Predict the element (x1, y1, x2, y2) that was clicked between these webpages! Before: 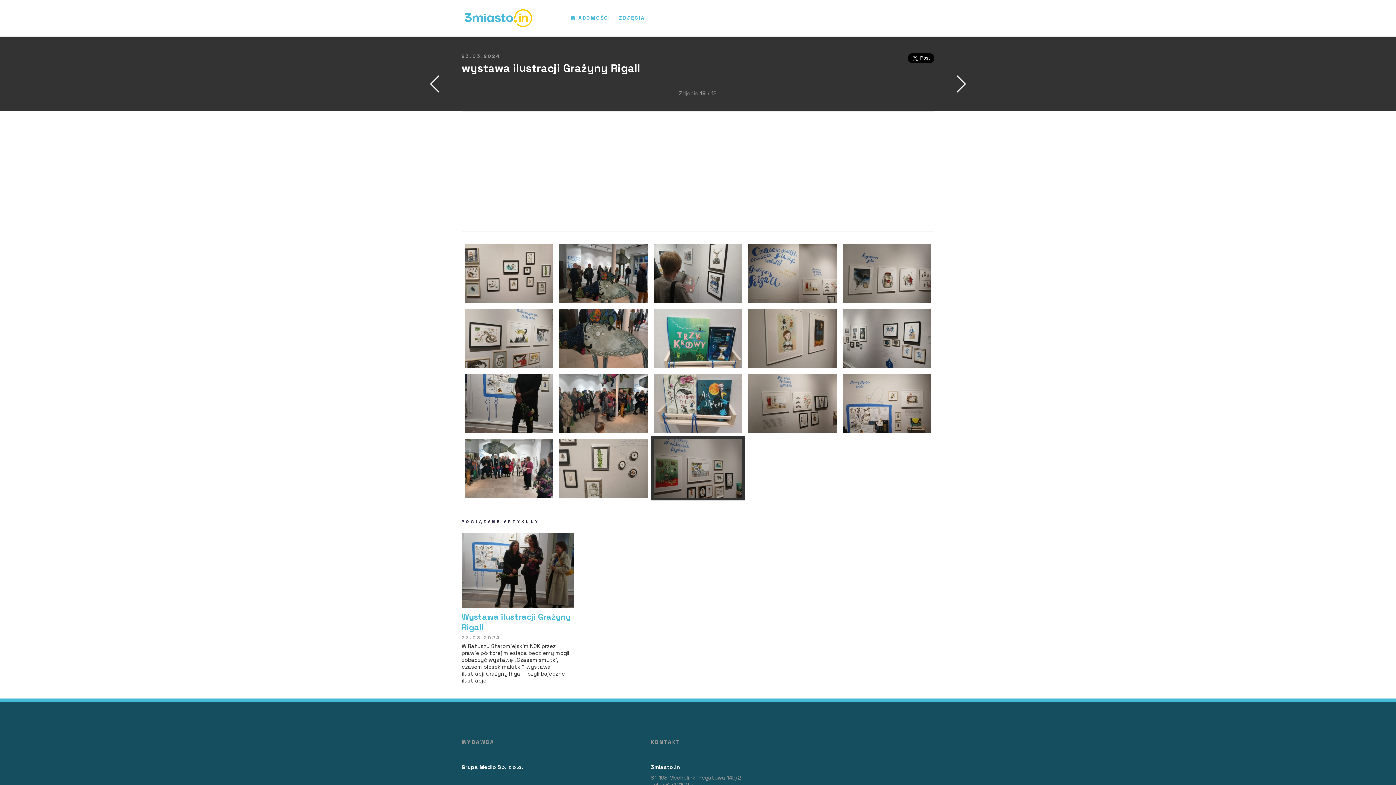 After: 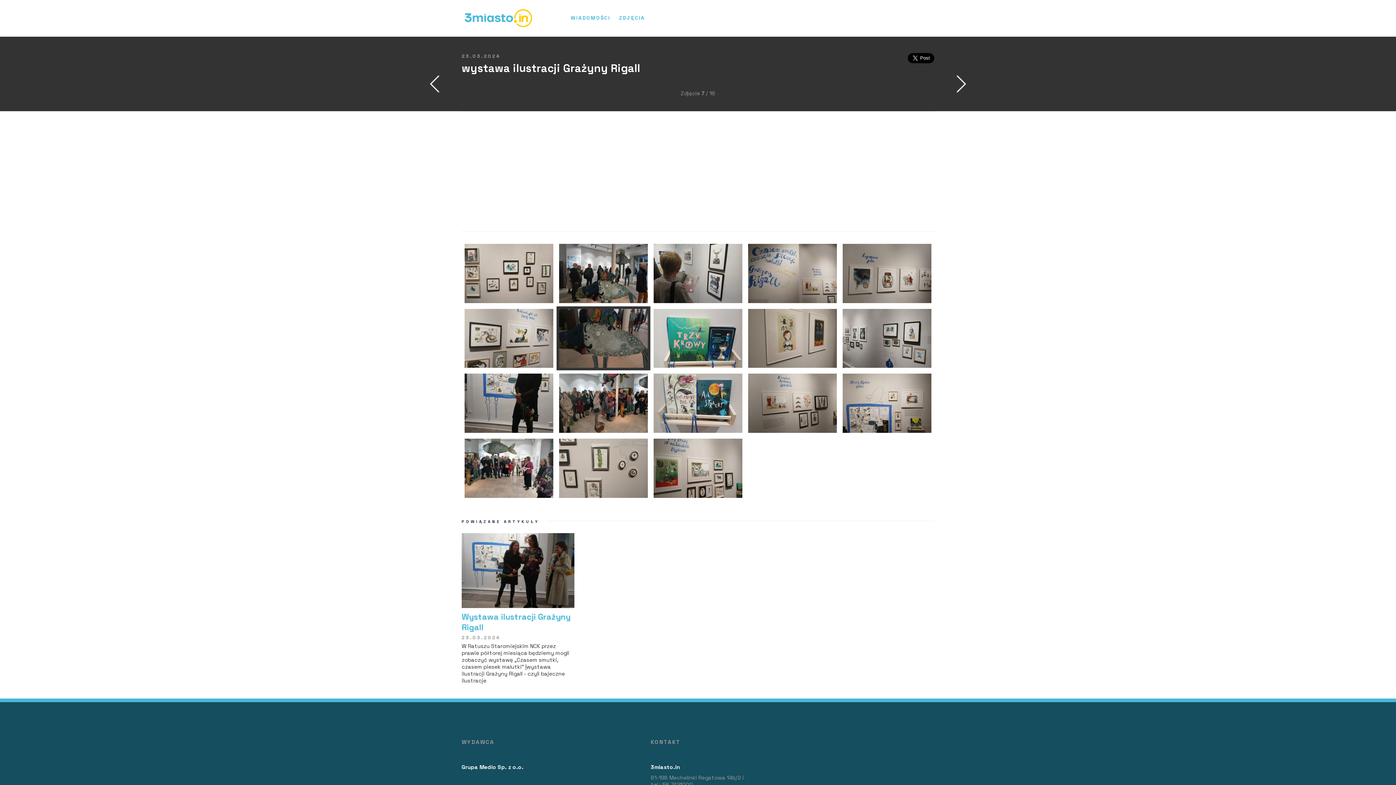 Action: bbox: (559, 308, 648, 368)